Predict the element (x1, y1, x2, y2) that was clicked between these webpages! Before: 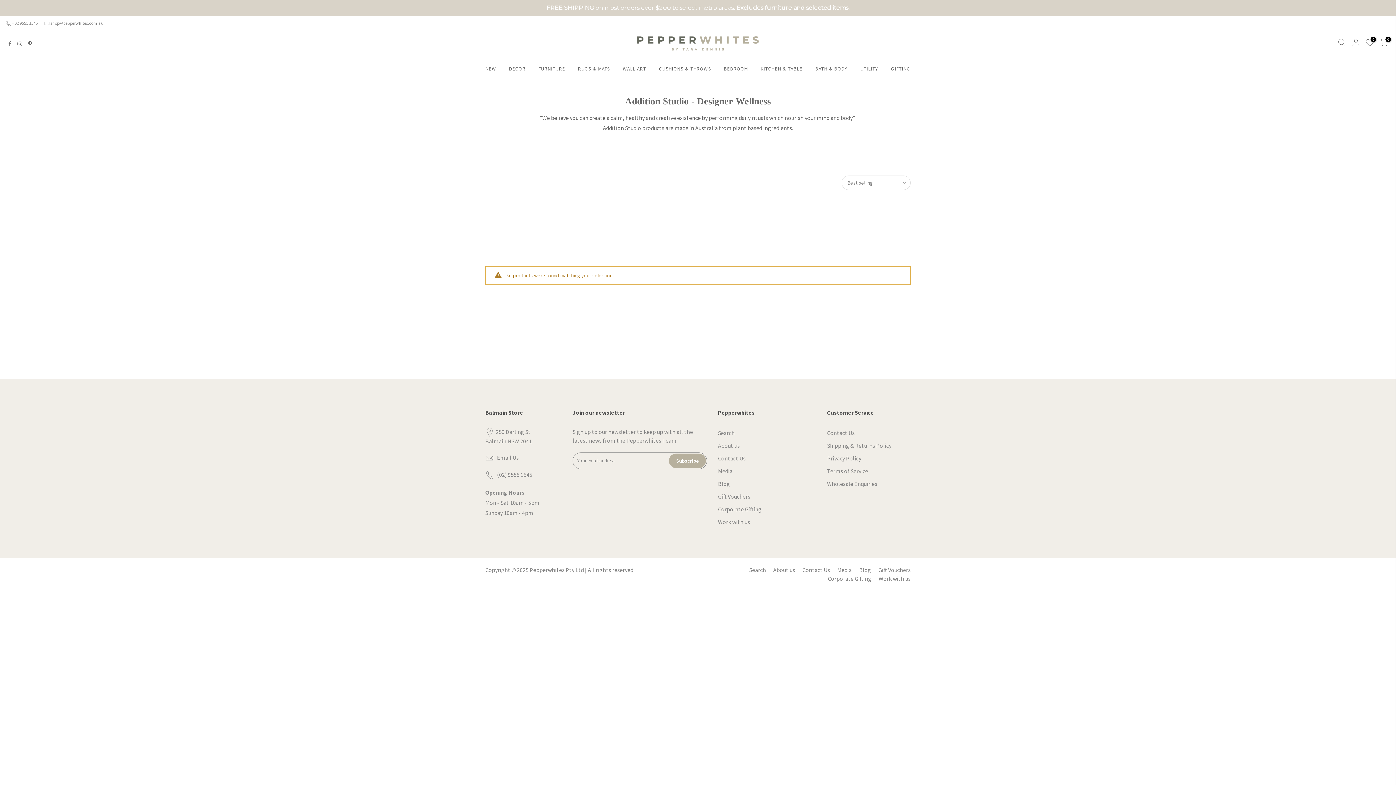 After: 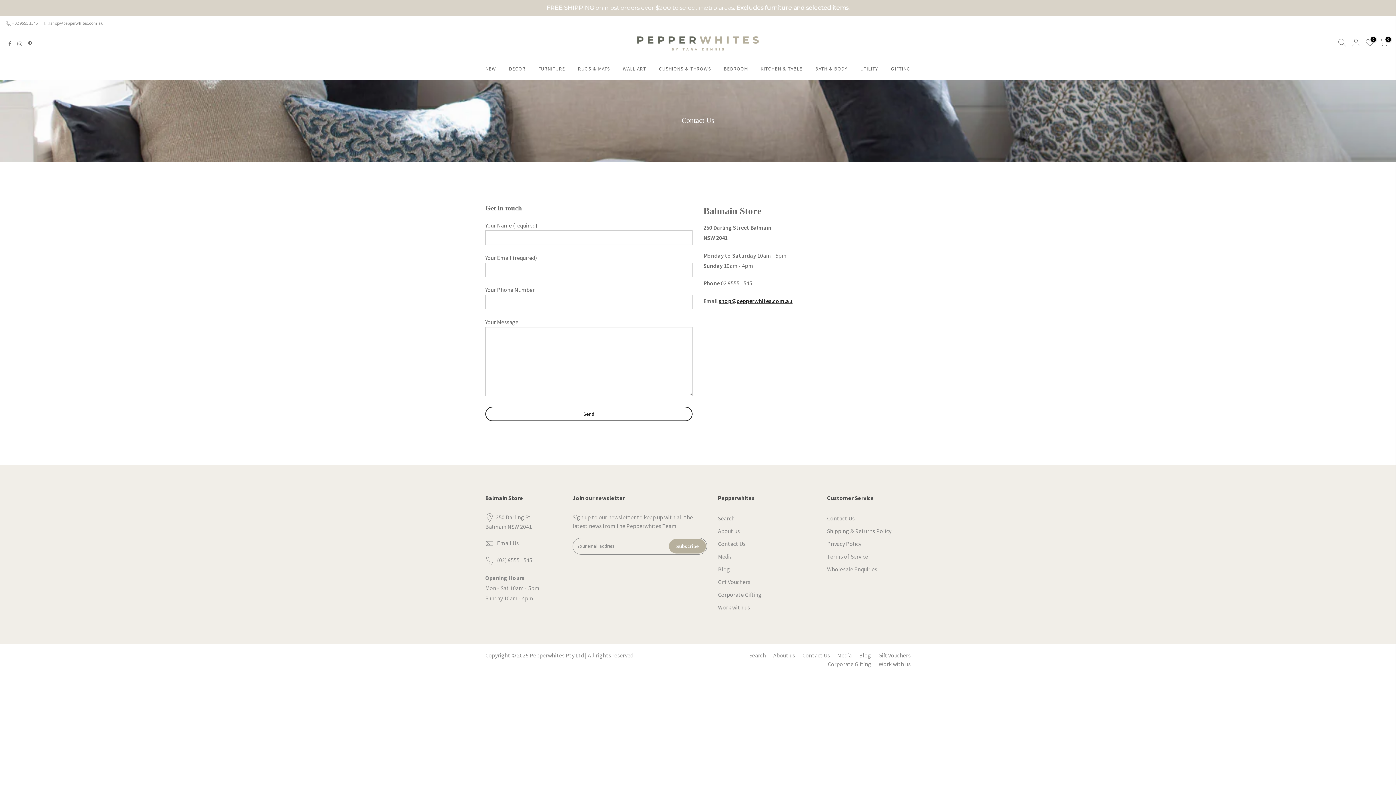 Action: bbox: (827, 429, 854, 436) label: Contact Us